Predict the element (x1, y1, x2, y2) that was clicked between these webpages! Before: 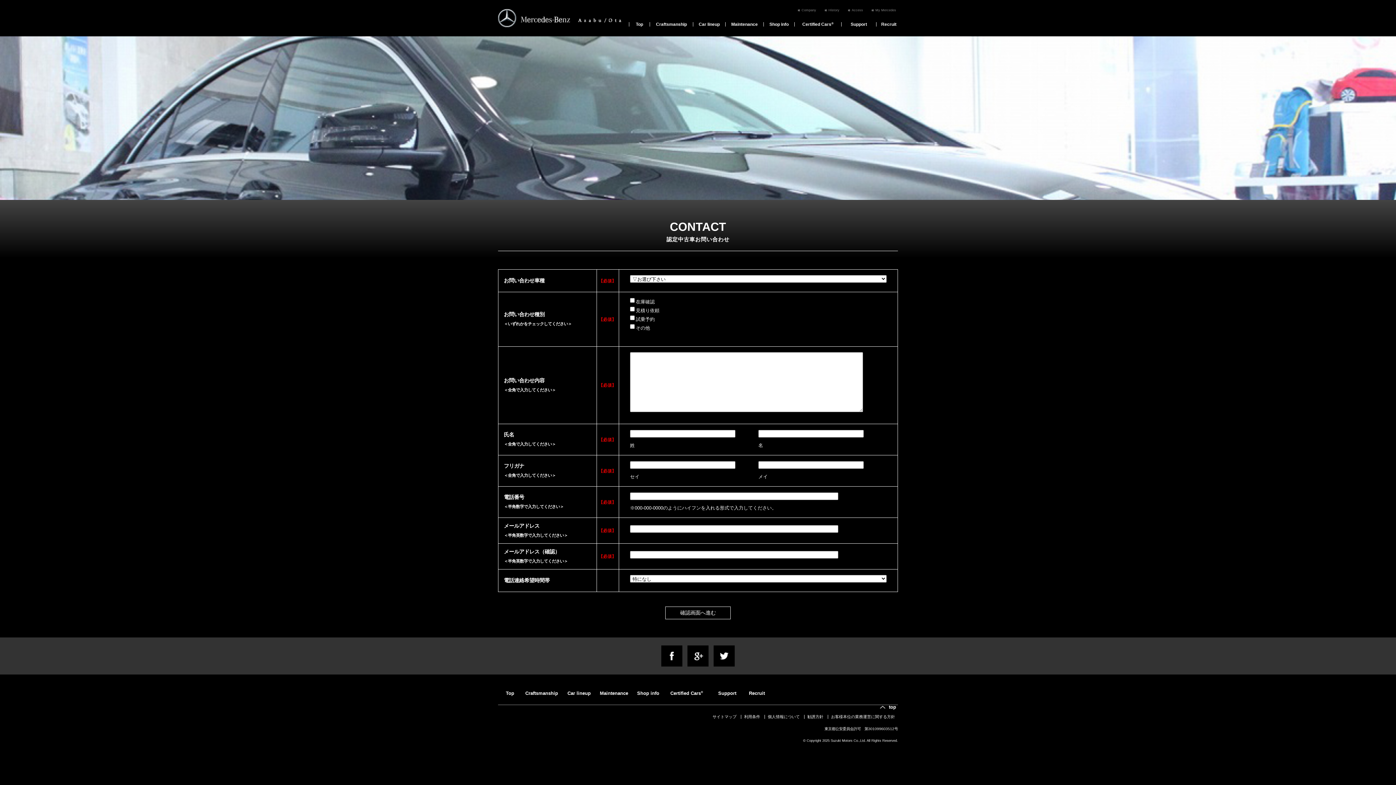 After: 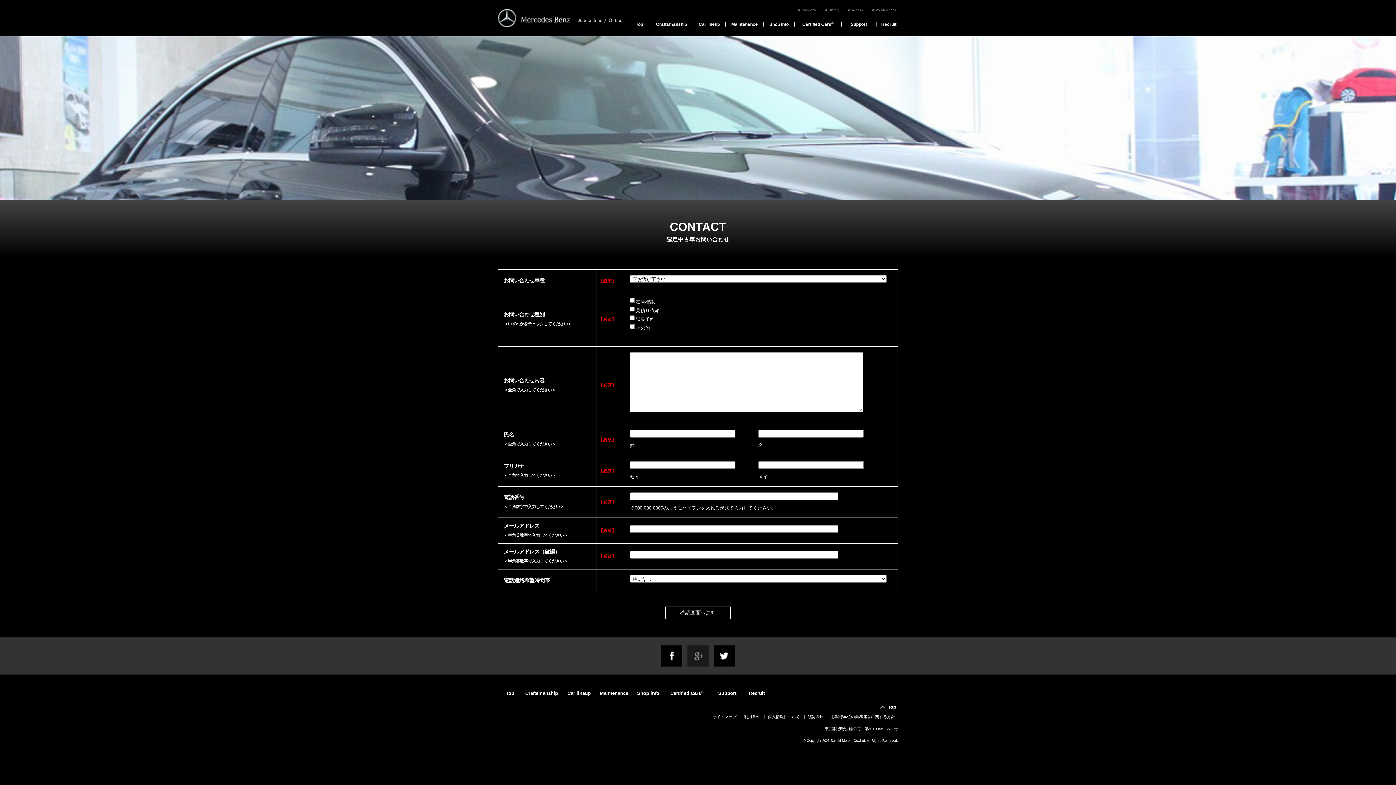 Action: bbox: (687, 660, 708, 665)